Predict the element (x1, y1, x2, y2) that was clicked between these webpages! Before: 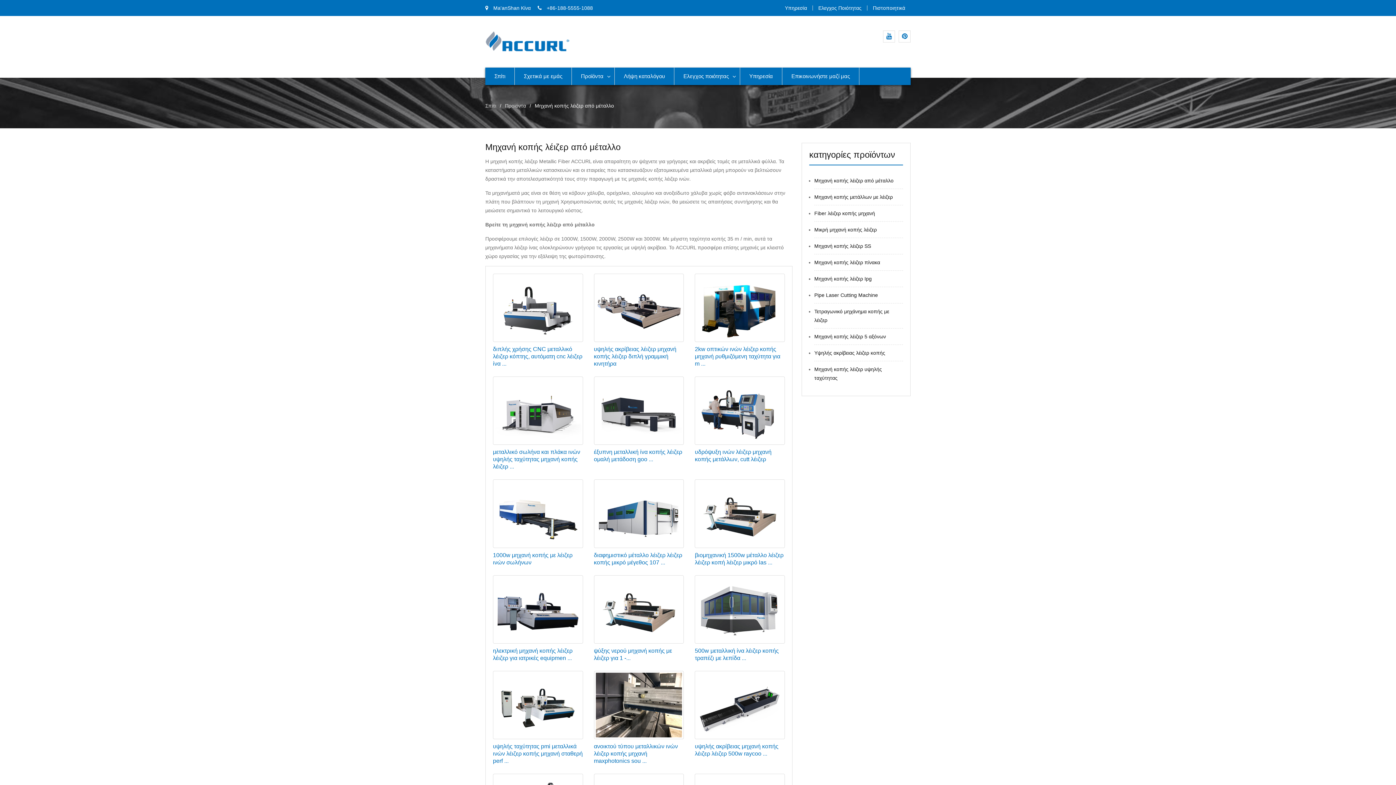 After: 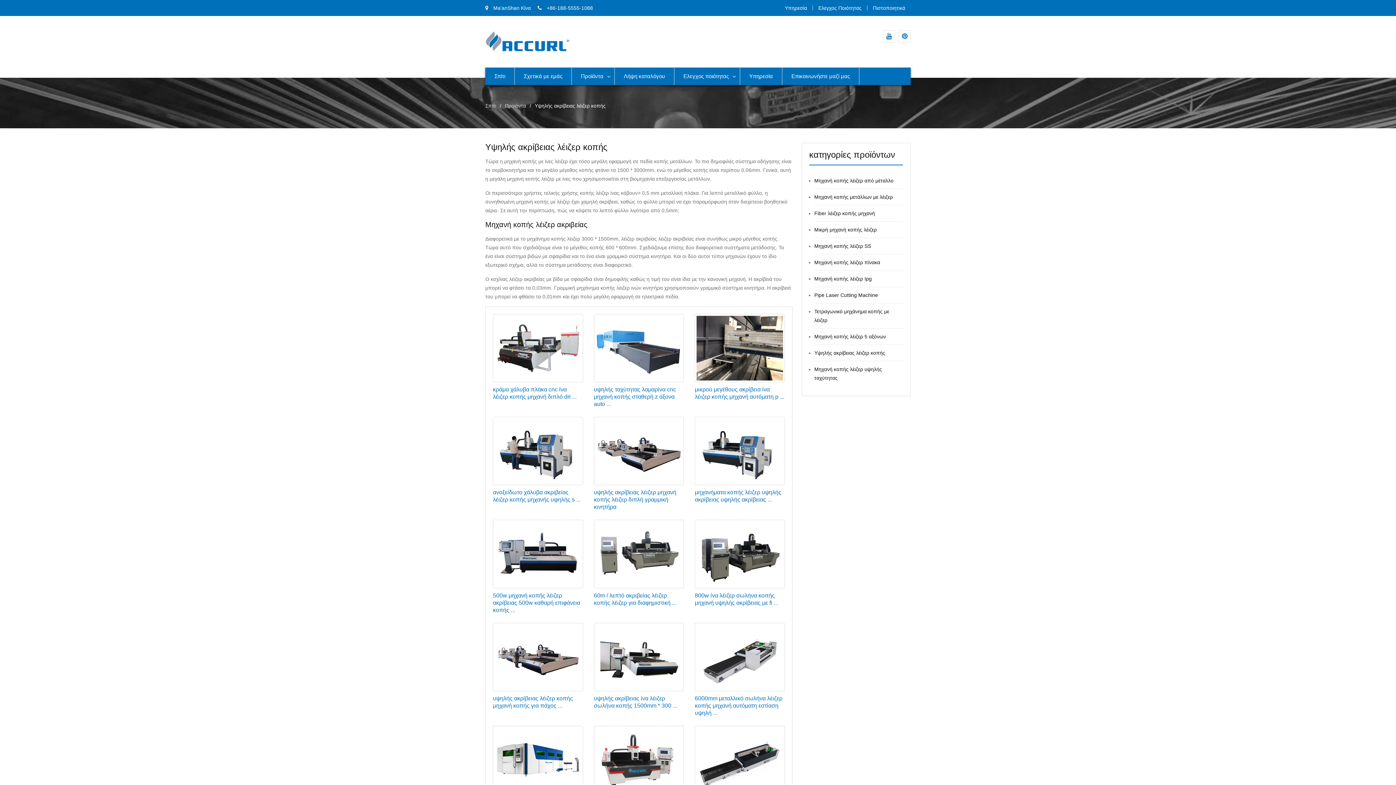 Action: bbox: (814, 350, 885, 356) label: Υψηλής ακρίβειας λέιζερ κοπής